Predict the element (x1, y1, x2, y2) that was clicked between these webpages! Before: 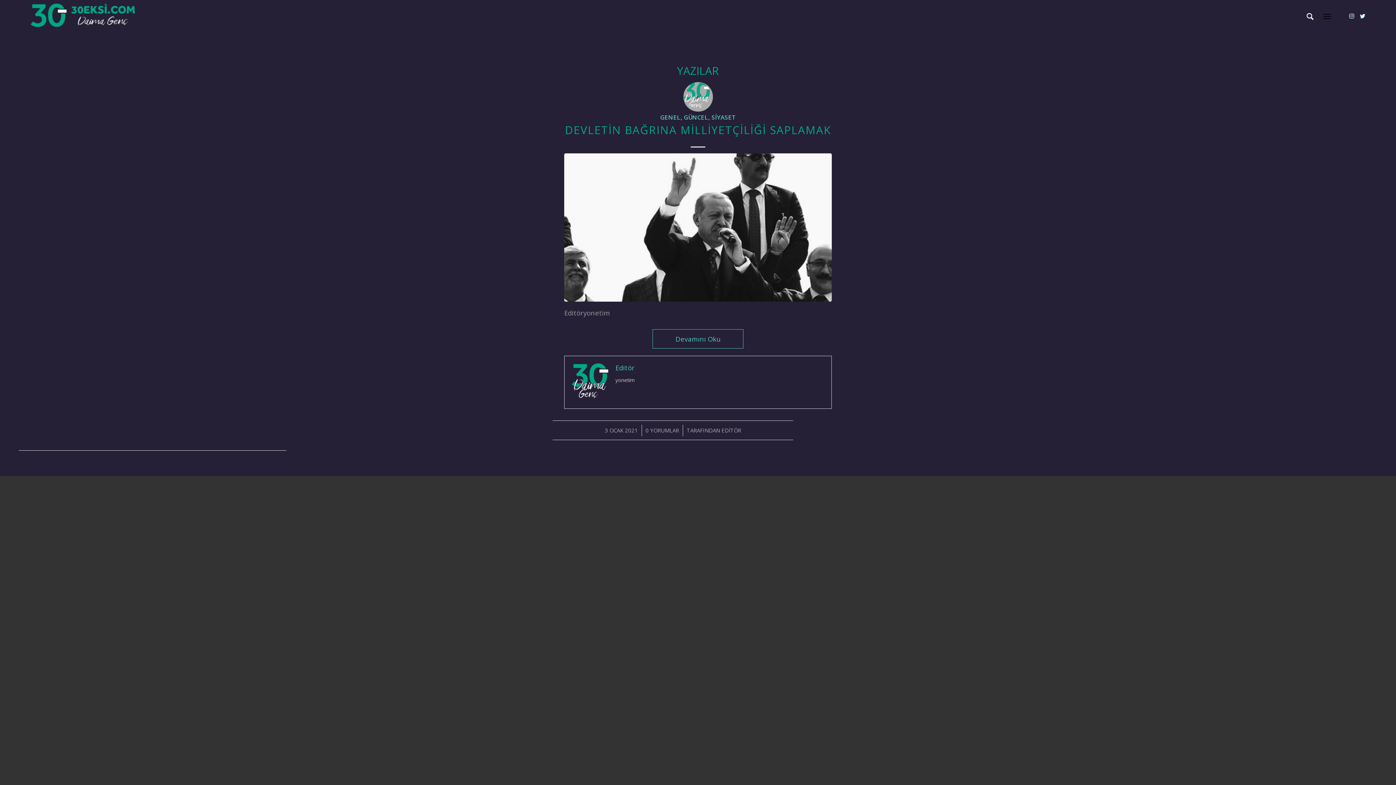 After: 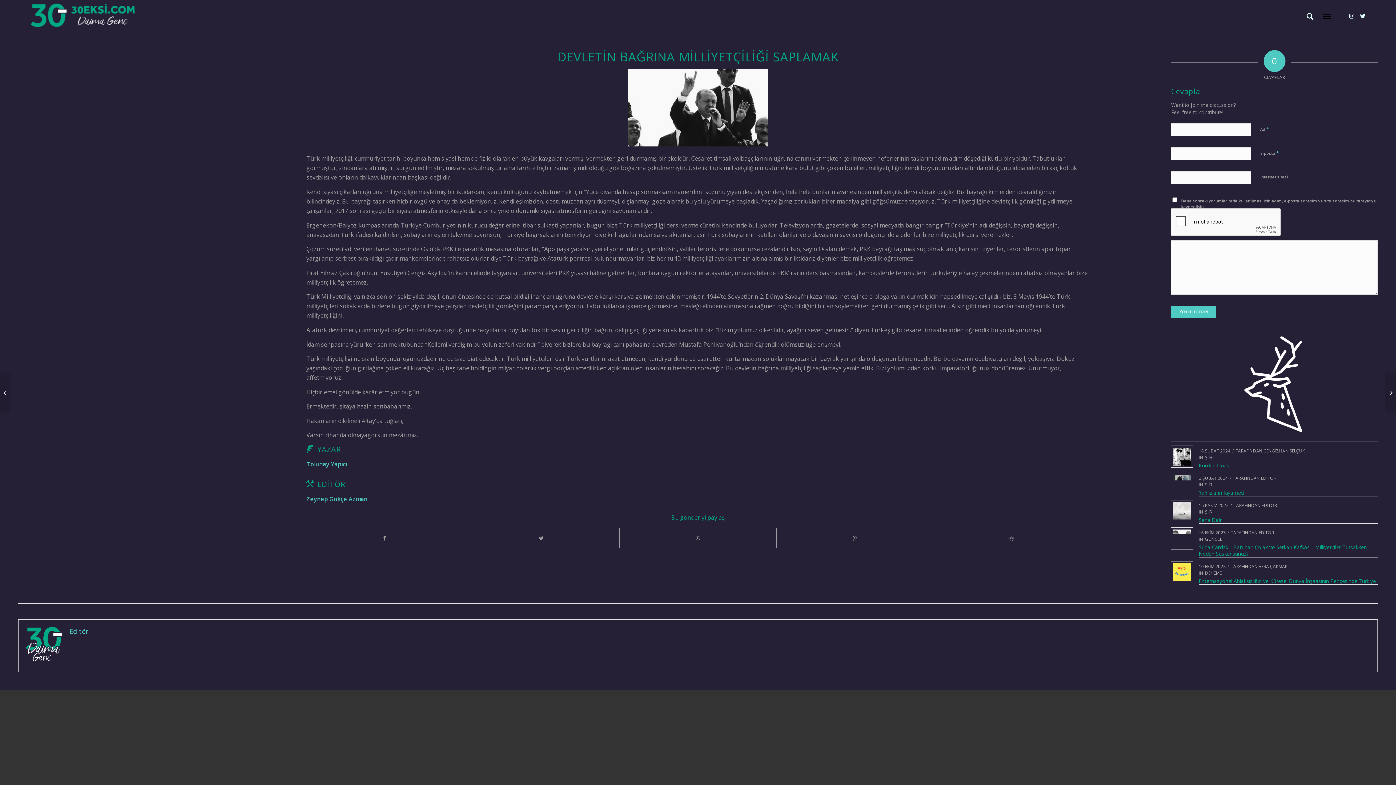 Action: bbox: (564, 153, 832, 301)